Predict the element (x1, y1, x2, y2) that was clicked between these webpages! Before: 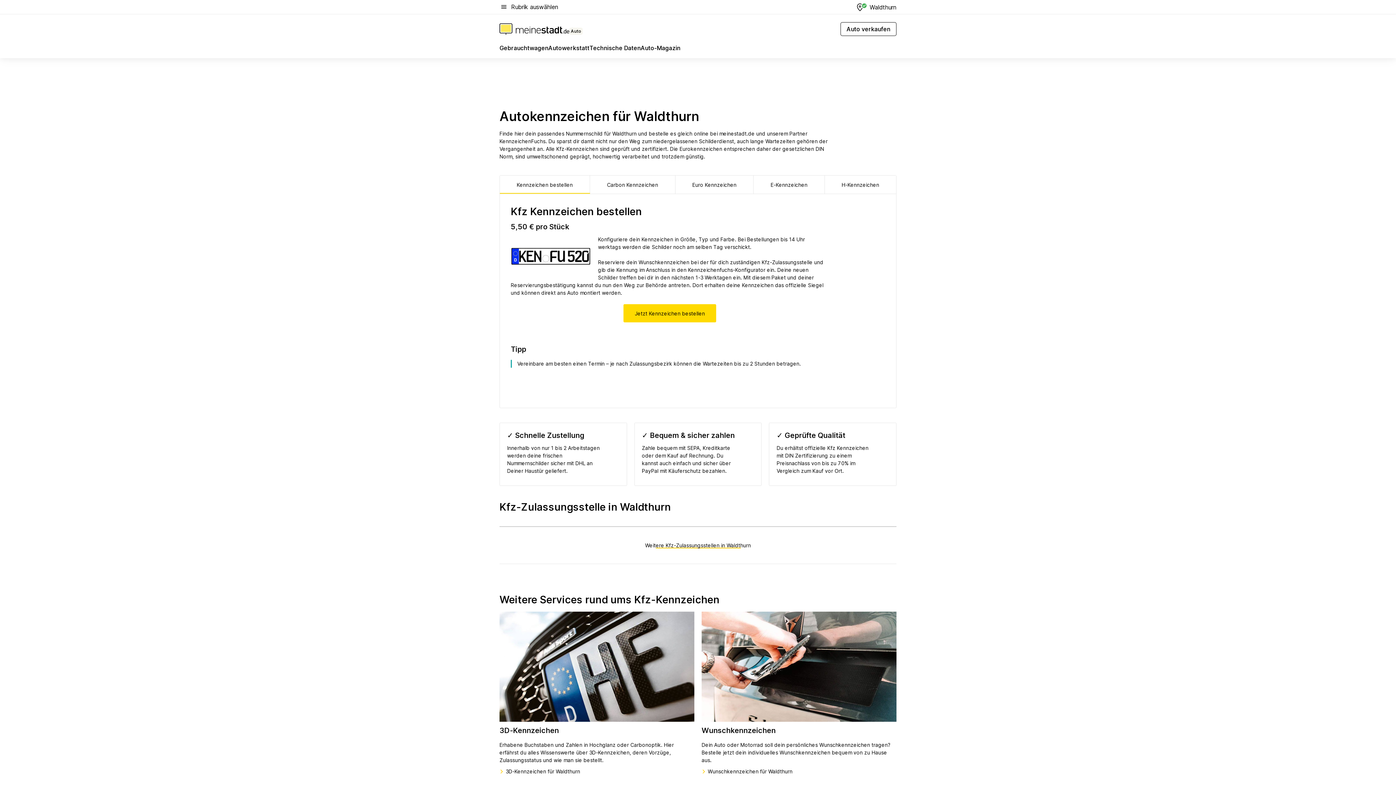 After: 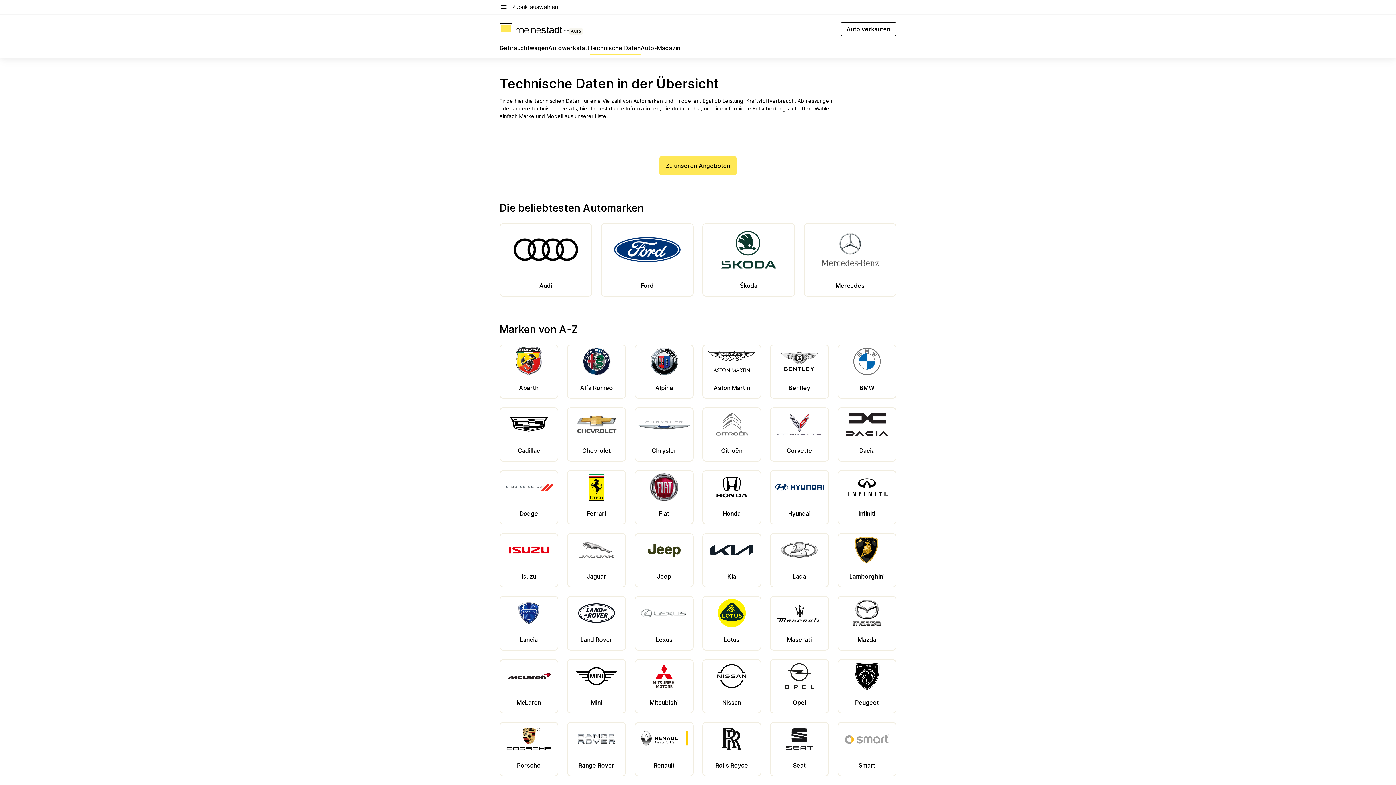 Action: bbox: (589, 43, 640, 55) label: Technische Daten